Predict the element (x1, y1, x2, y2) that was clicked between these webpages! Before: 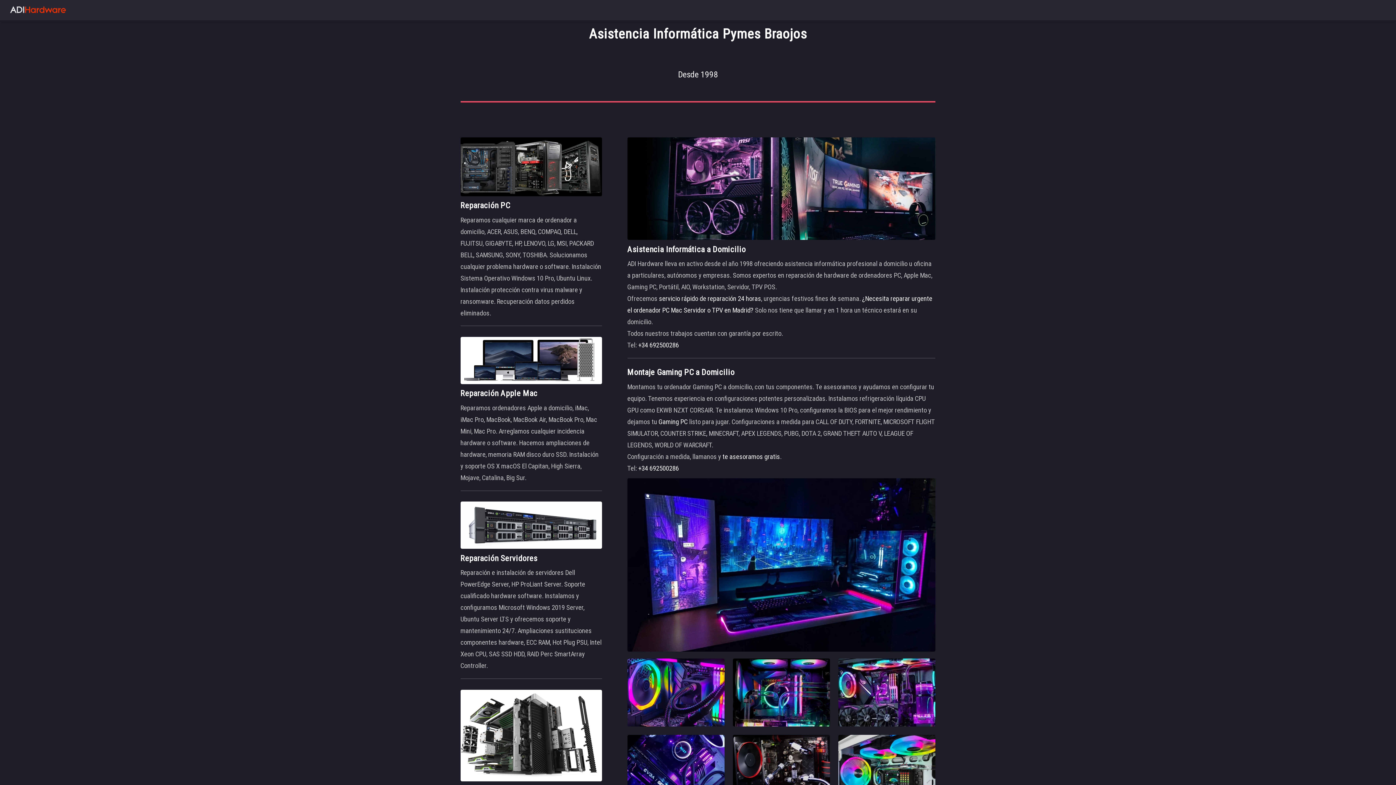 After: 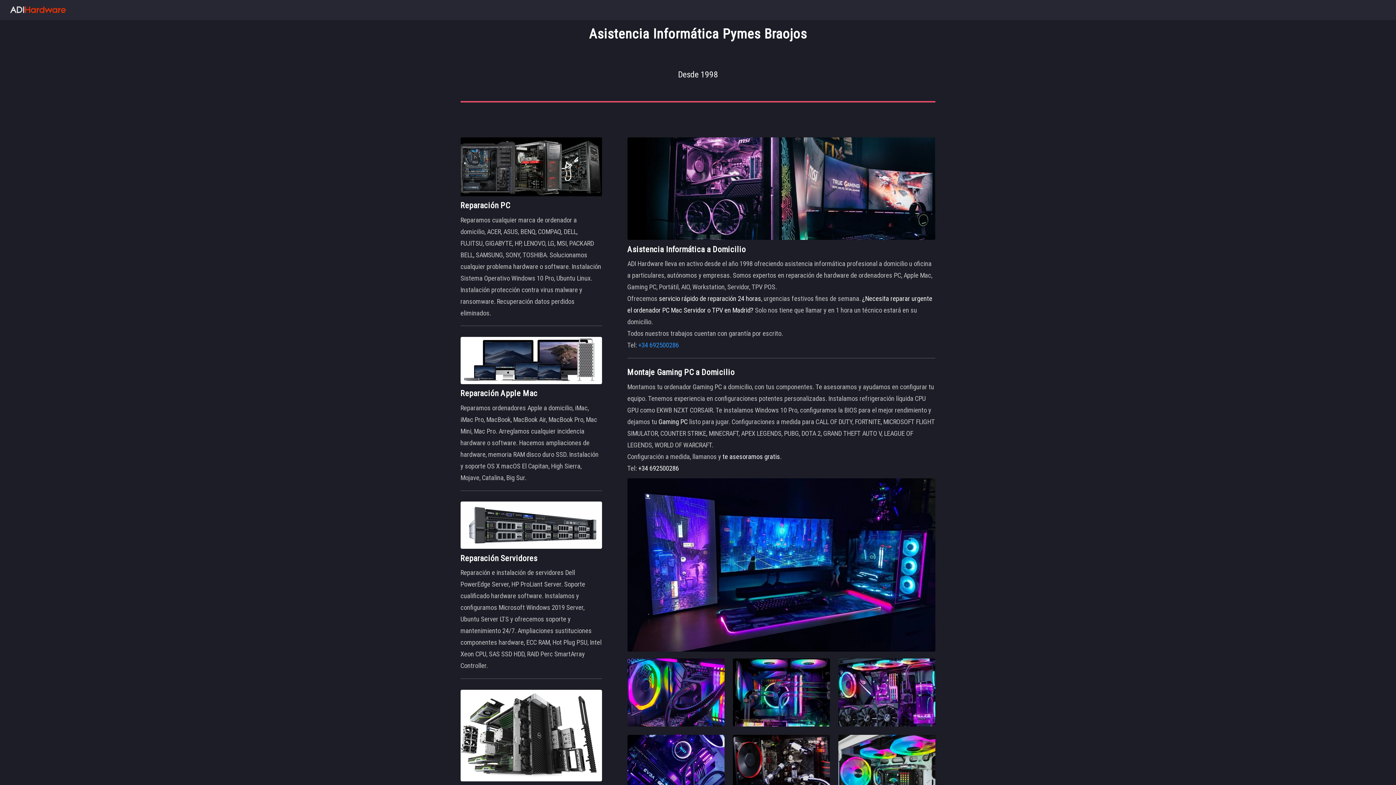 Action: bbox: (638, 341, 679, 349) label: +34 692500286